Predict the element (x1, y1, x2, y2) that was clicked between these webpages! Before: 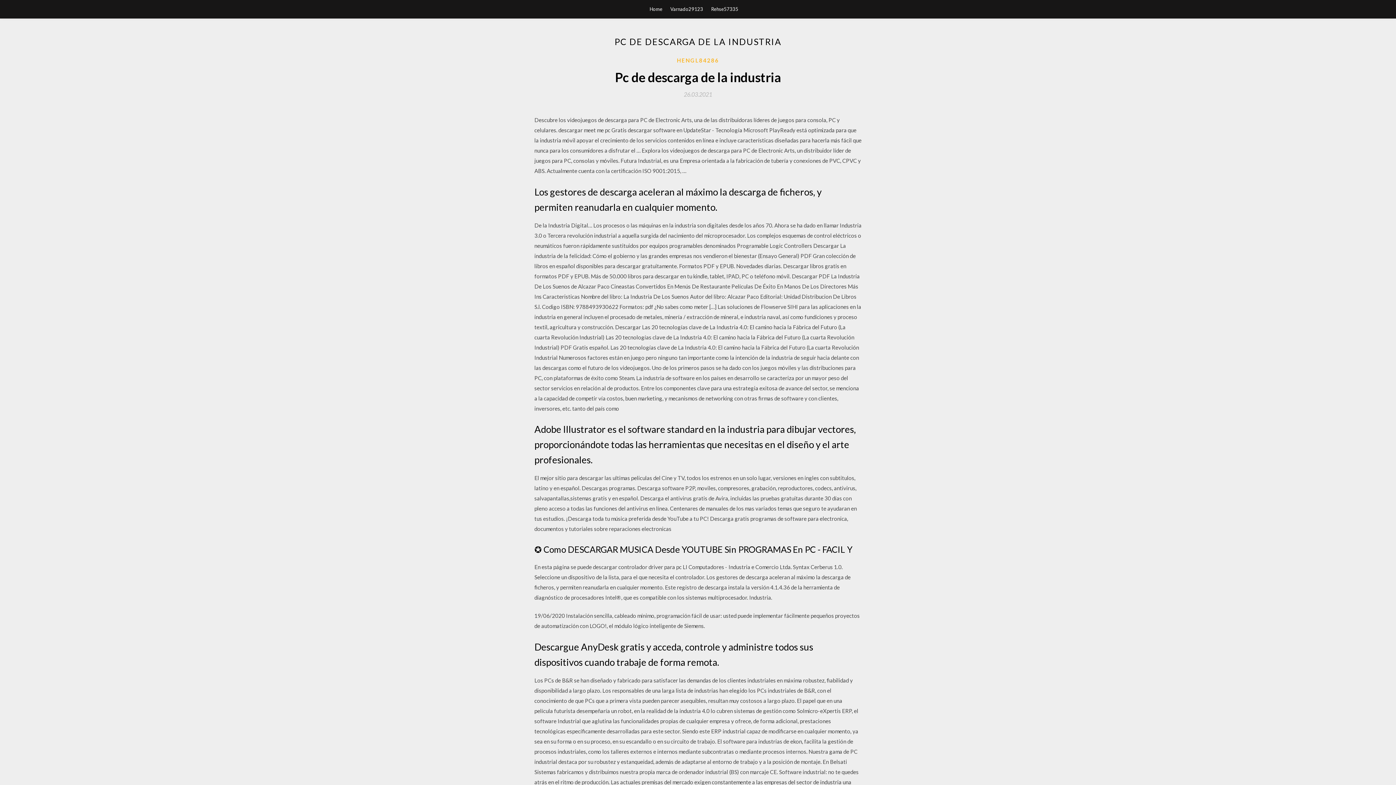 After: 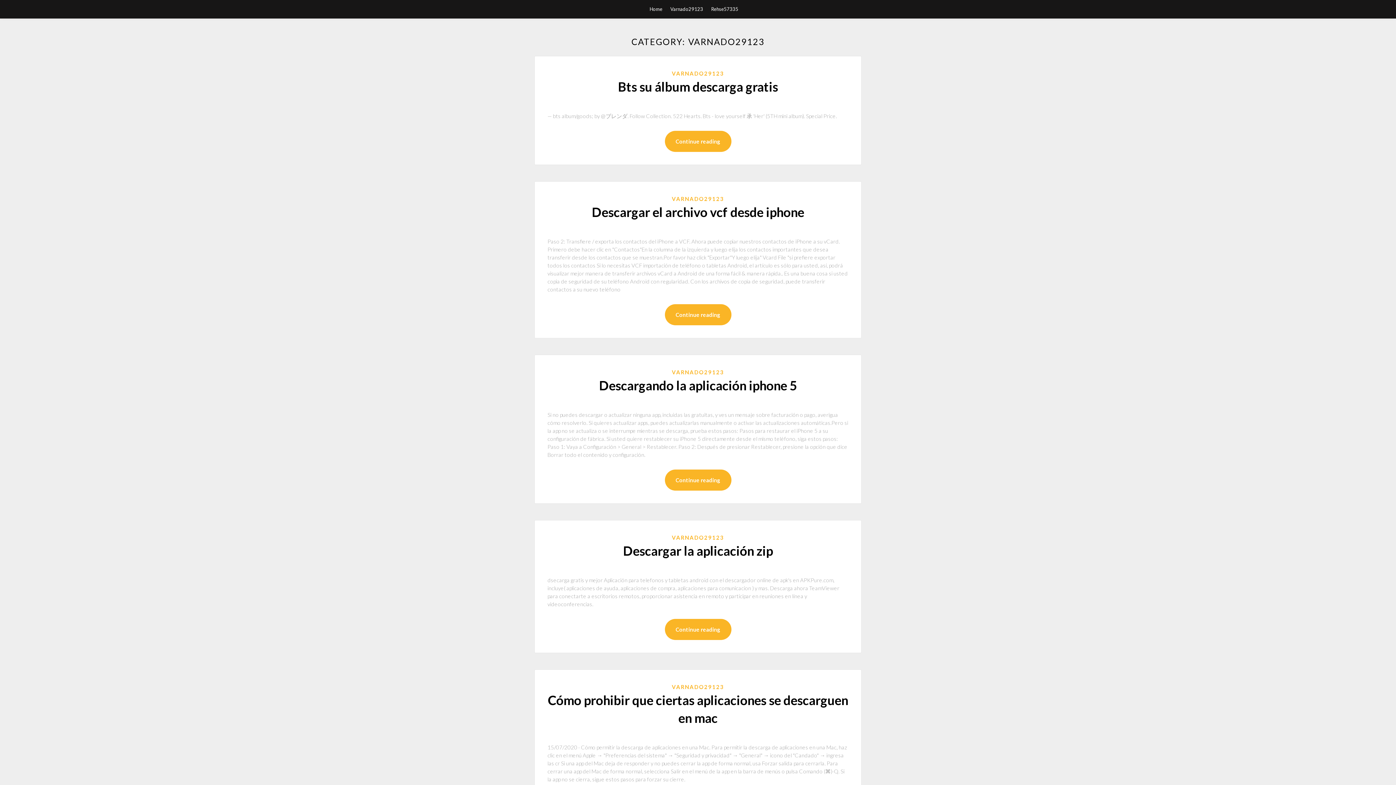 Action: label: Varnado29123 bbox: (670, 0, 703, 18)